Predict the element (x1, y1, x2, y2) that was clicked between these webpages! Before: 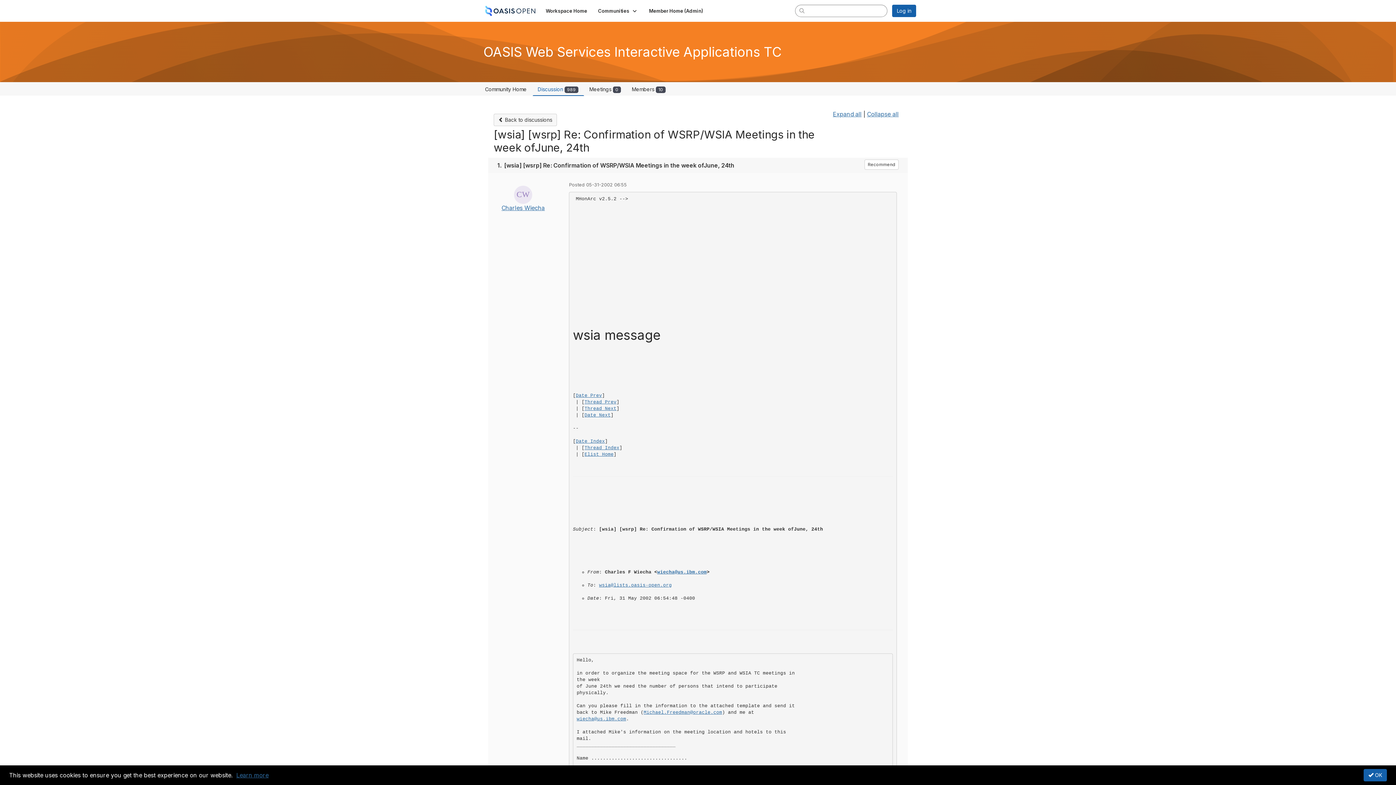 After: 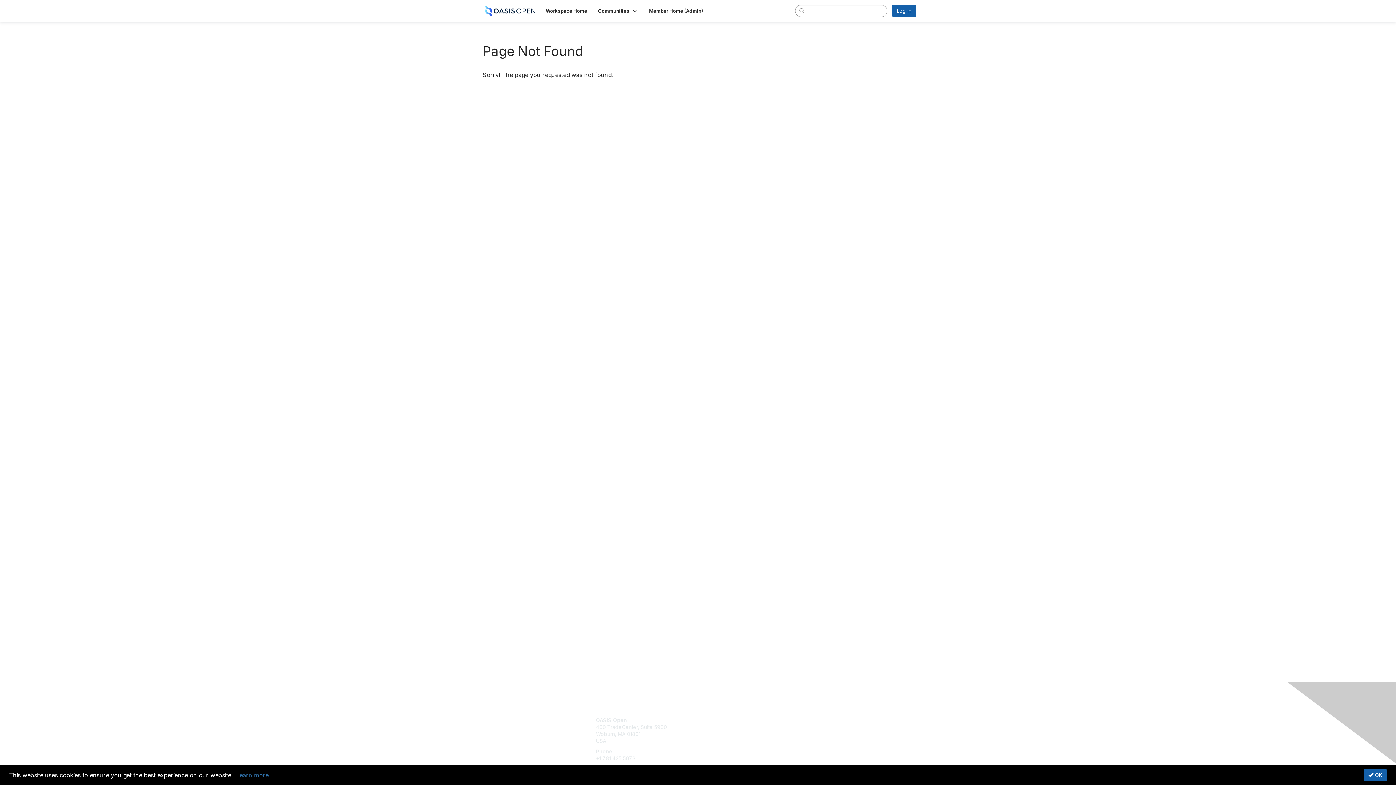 Action: label: Elist Home bbox: (584, 451, 613, 457)